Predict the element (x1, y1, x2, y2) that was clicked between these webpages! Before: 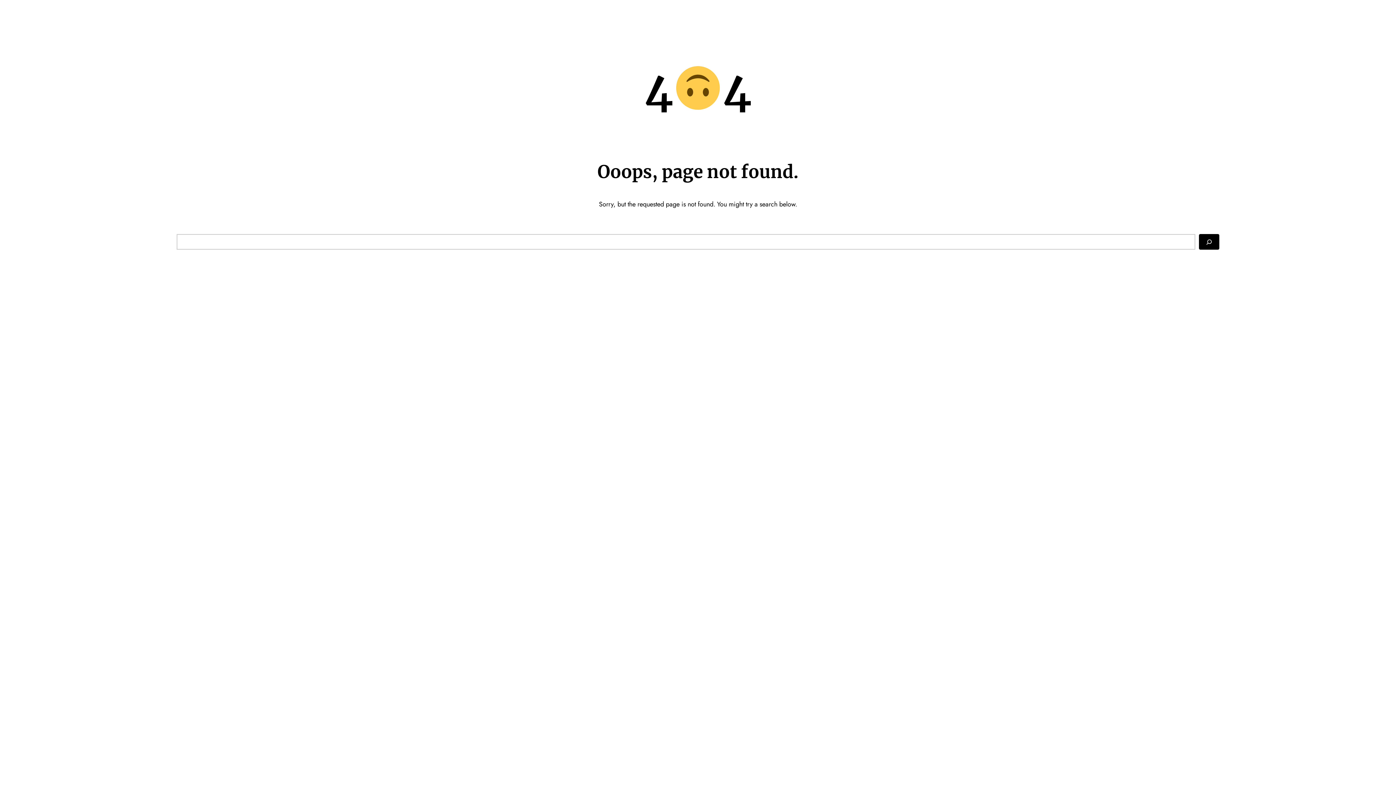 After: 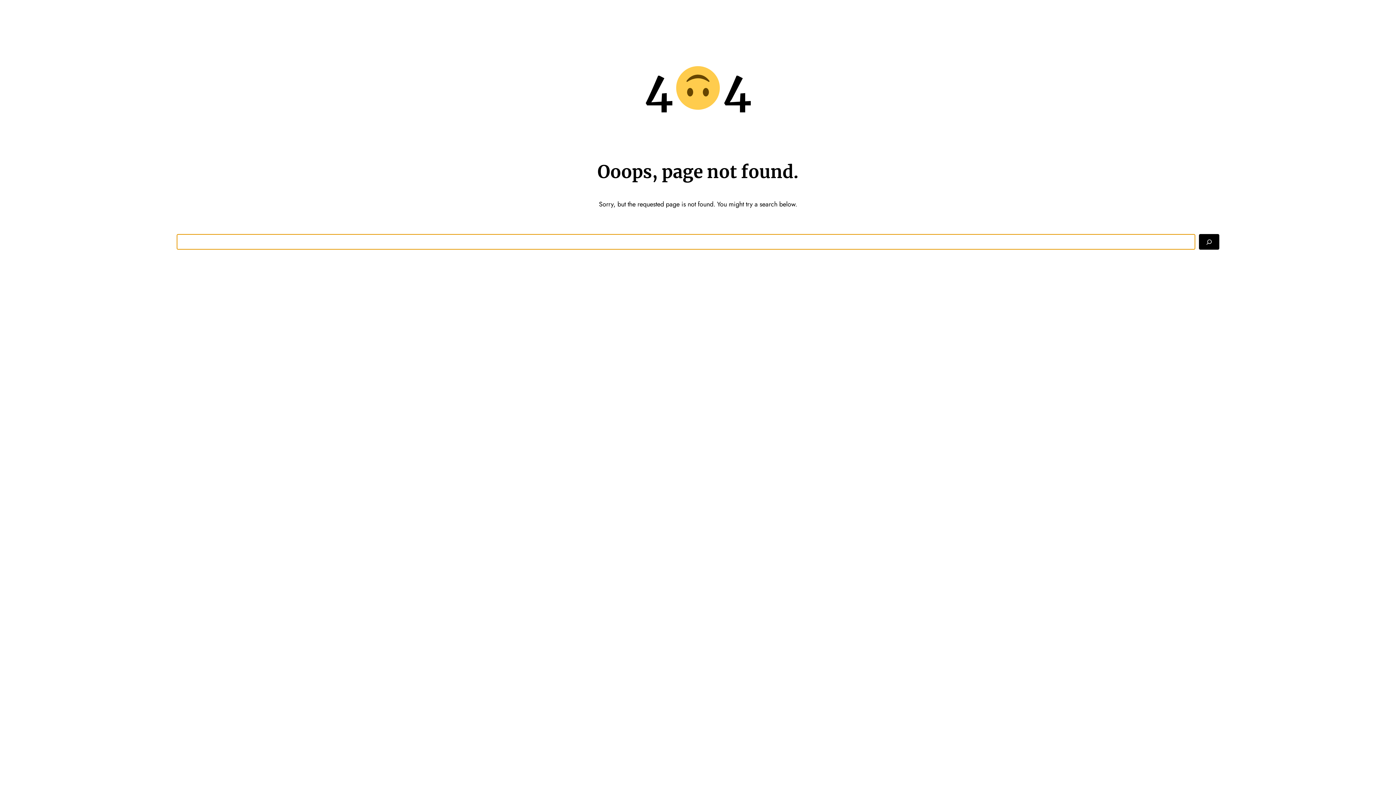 Action: label: Search bbox: (1199, 234, 1219, 249)